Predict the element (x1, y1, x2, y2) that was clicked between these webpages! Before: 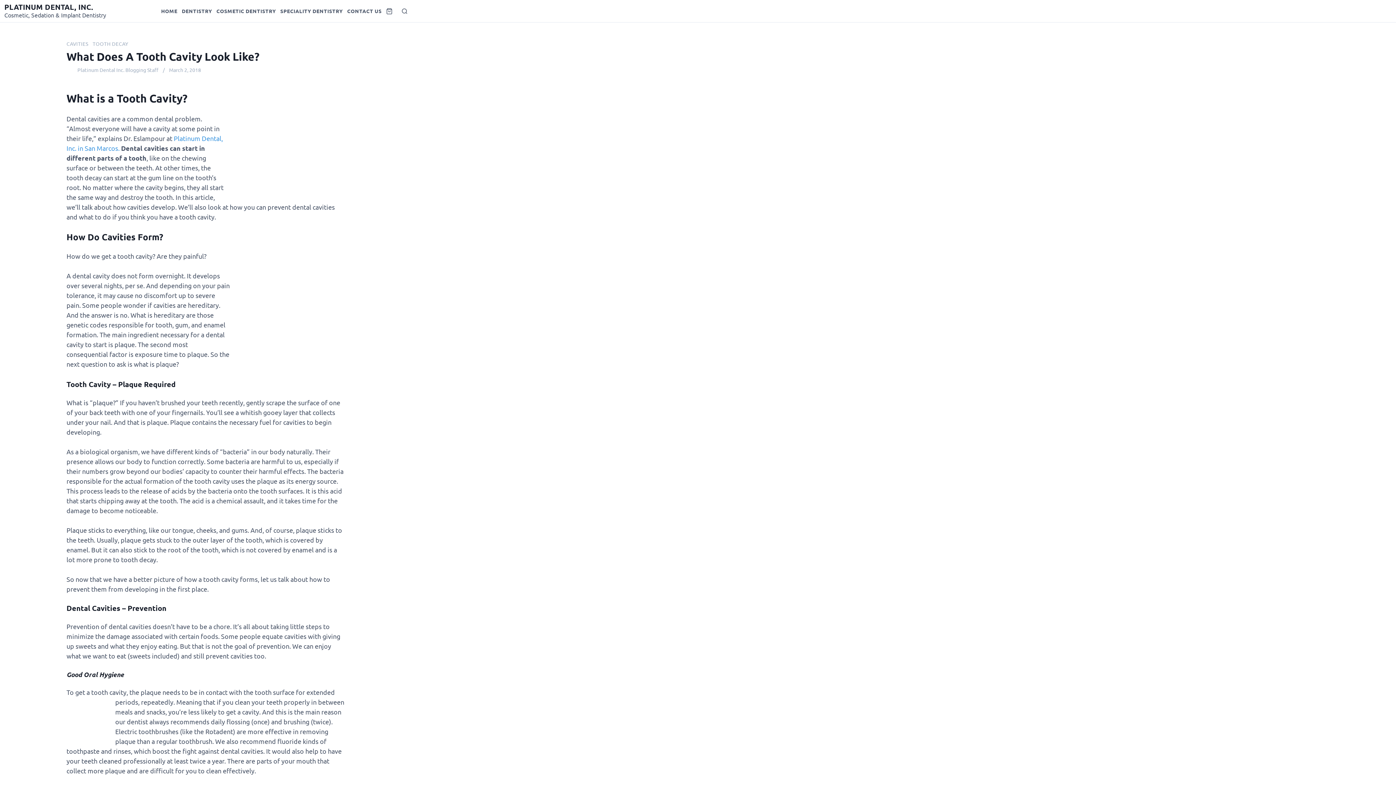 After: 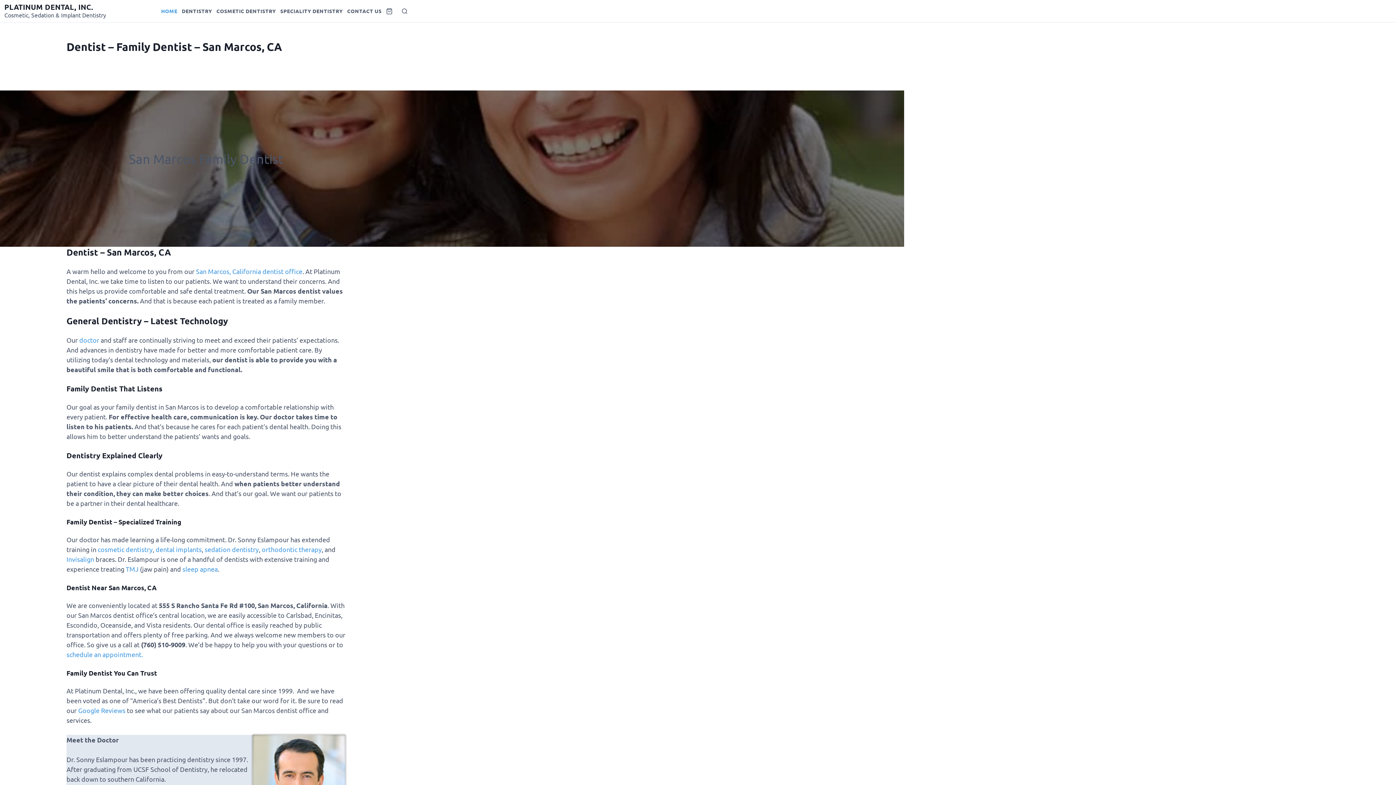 Action: label: HOME bbox: (156, 2, 177, 19)